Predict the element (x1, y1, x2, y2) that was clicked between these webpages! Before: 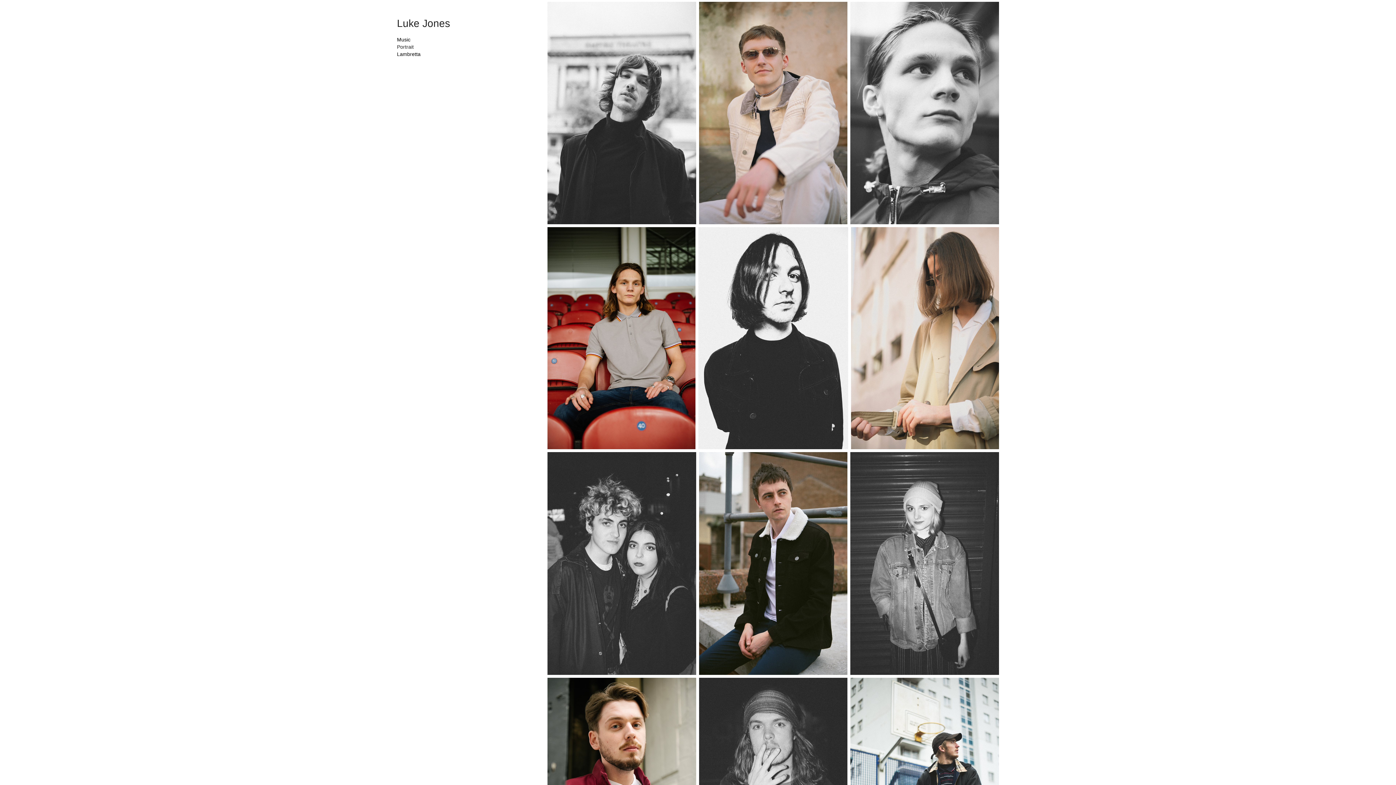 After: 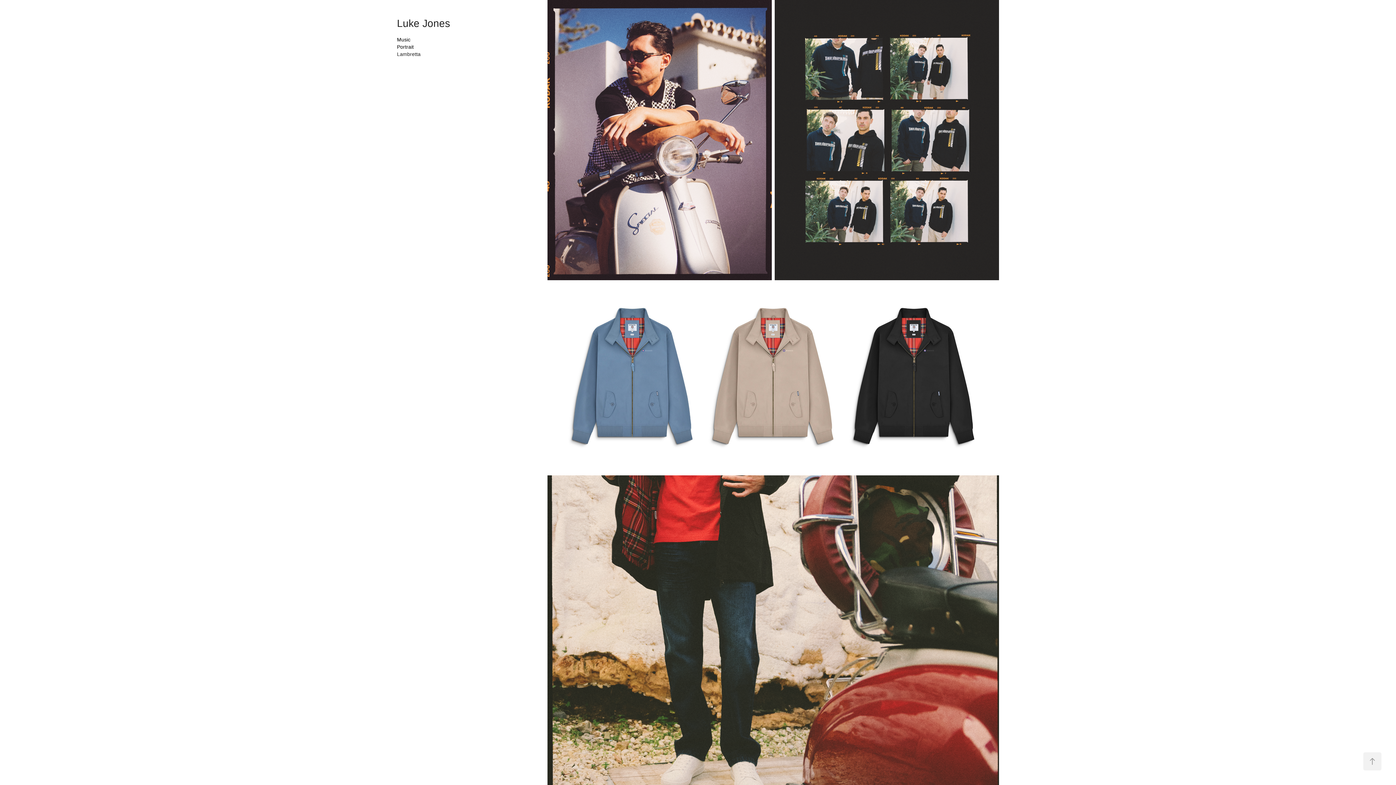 Action: bbox: (397, 51, 420, 57) label: Lambretta